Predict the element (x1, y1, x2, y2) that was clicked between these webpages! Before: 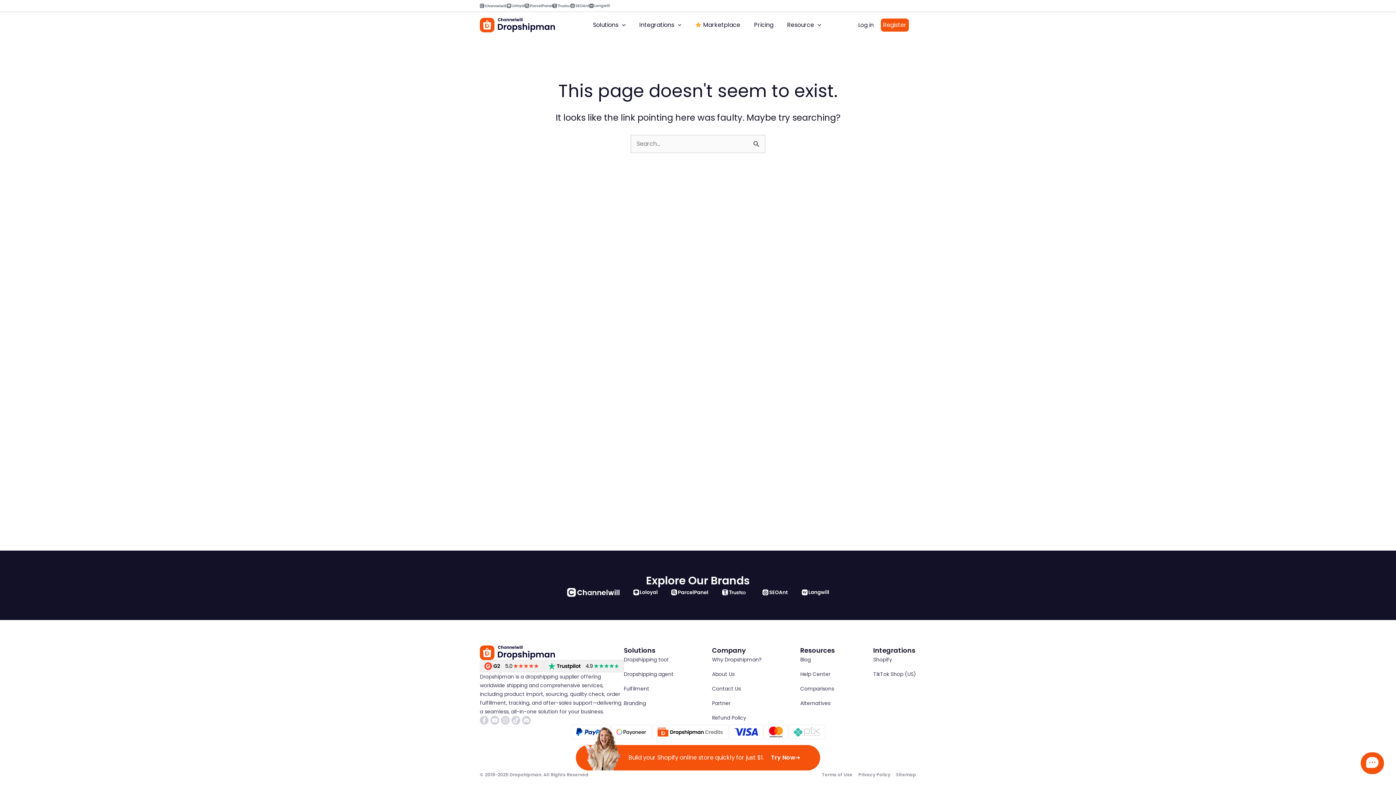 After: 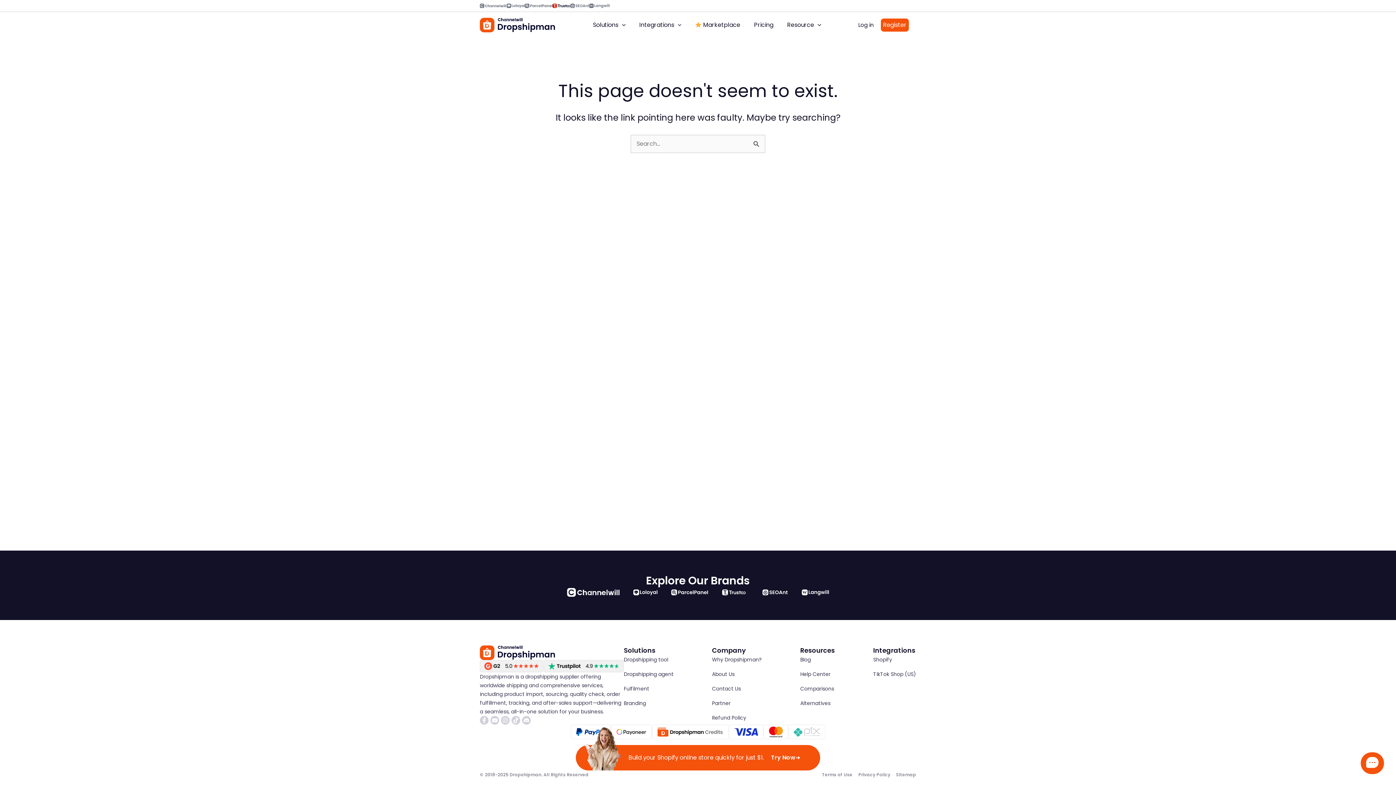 Action: bbox: (552, 3, 570, 8)